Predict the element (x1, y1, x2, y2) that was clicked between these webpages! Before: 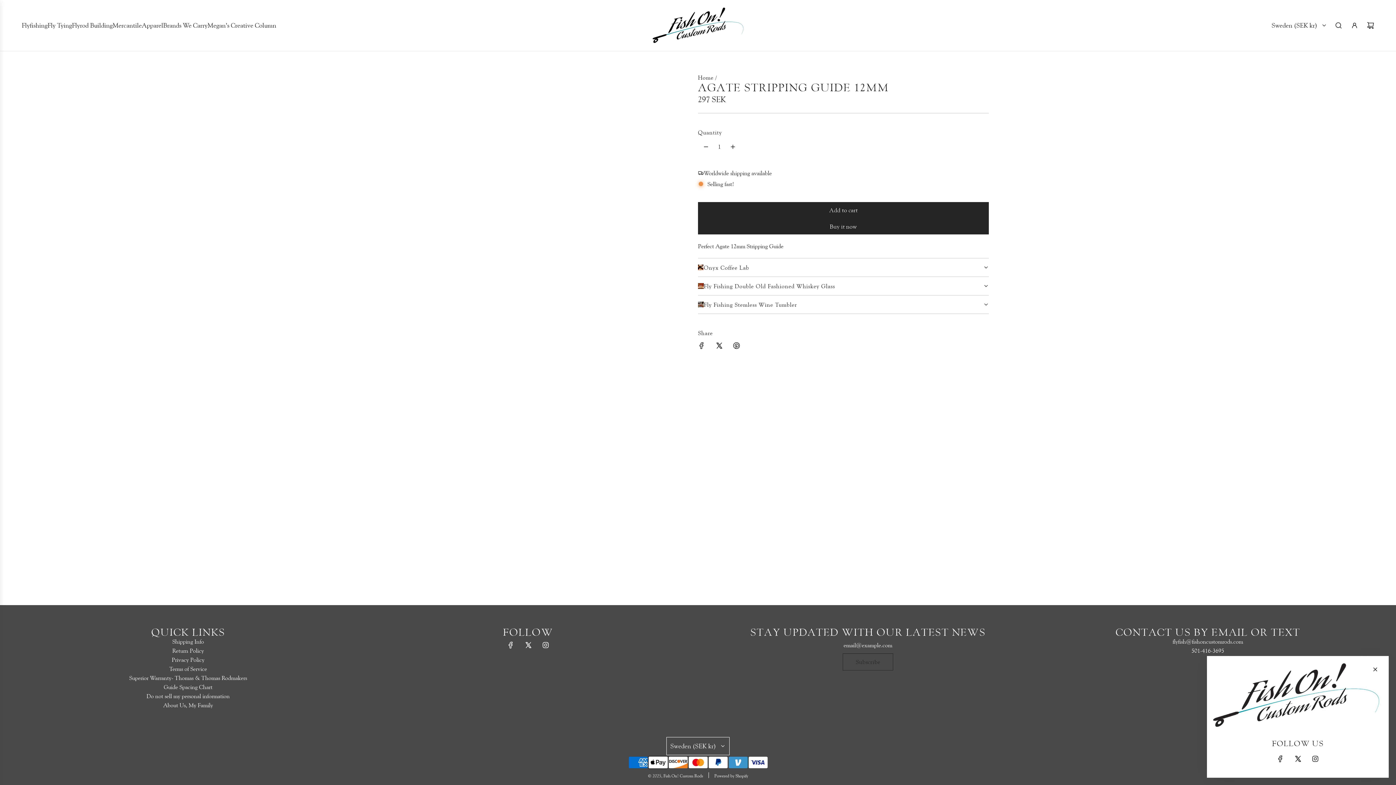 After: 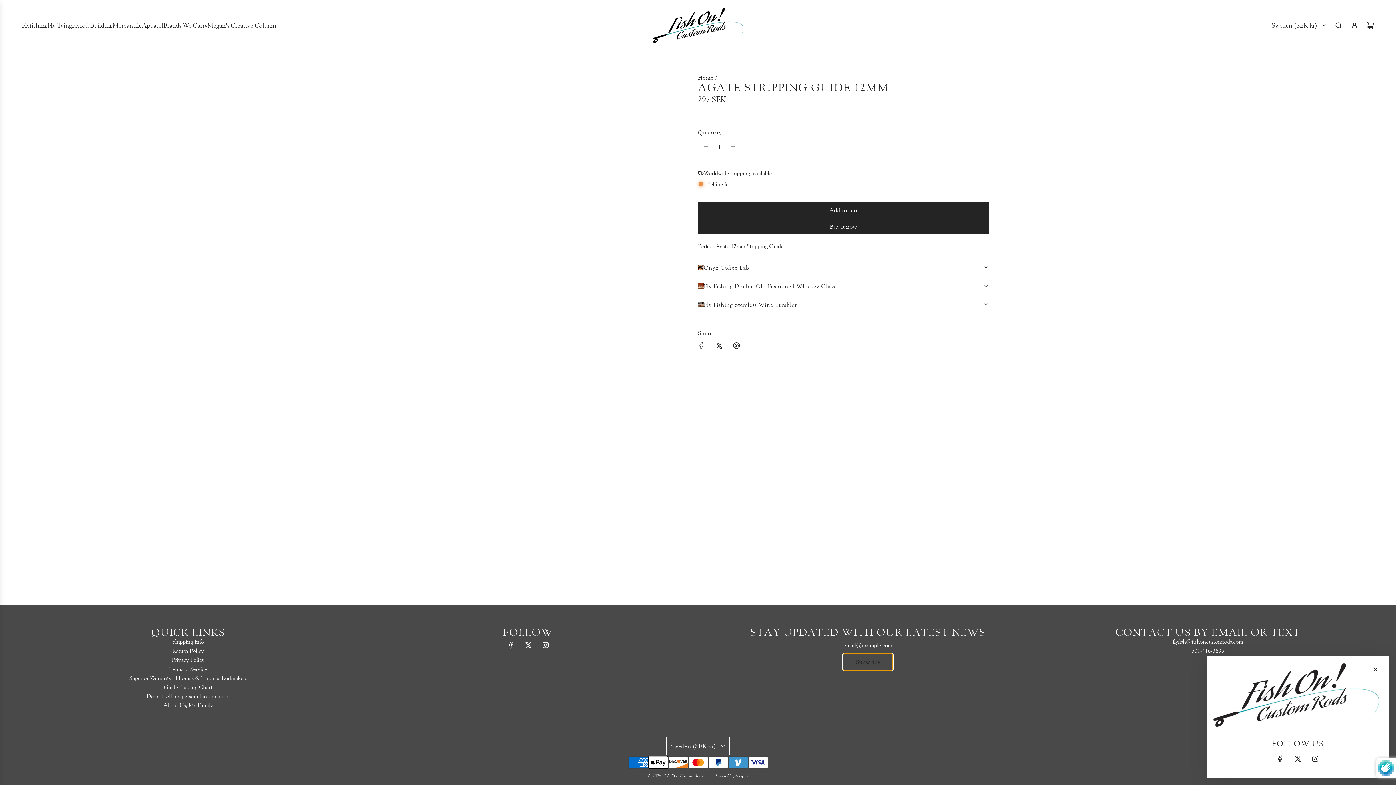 Action: bbox: (842, 653, 893, 670) label: Subscribe